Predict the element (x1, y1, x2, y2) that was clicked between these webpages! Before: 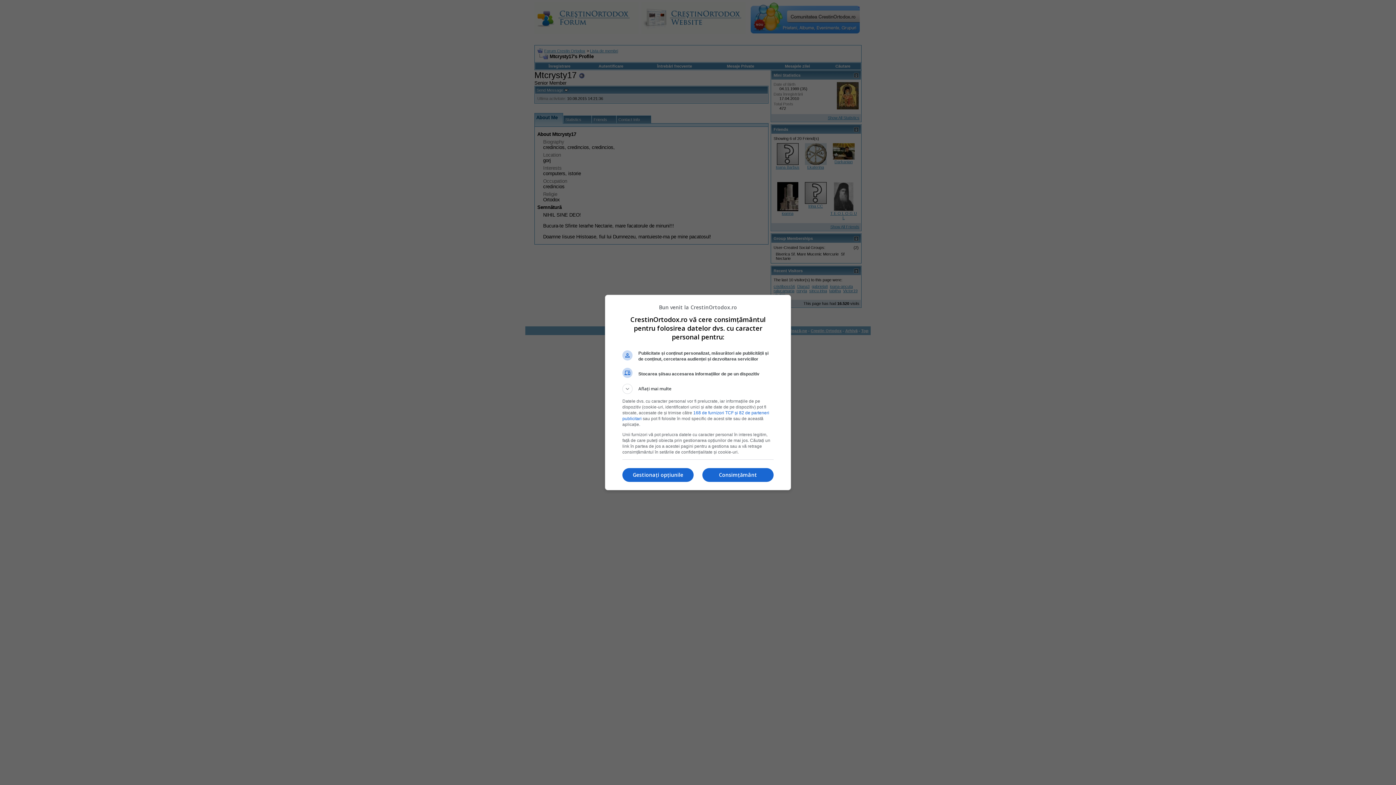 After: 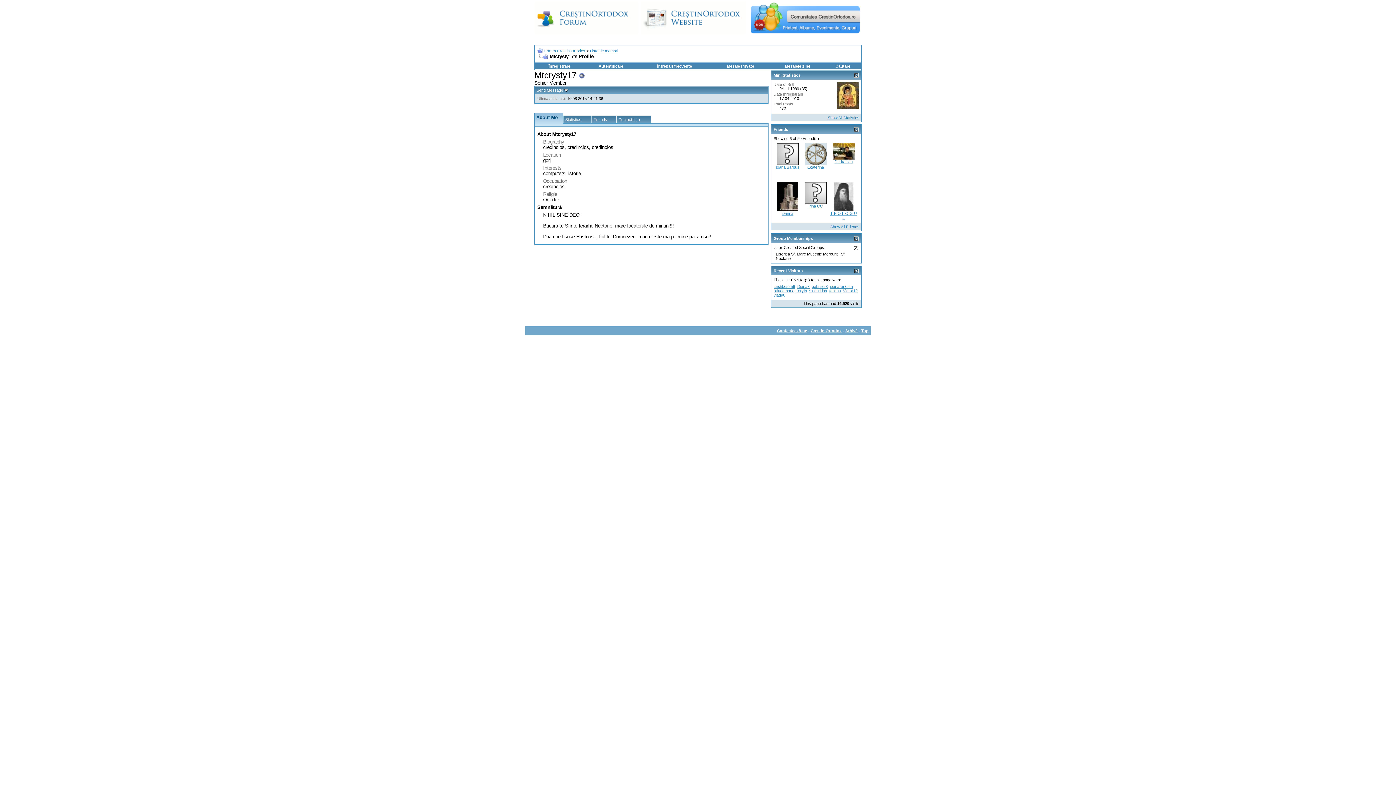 Action: bbox: (702, 468, 773, 482) label: Consimțământ